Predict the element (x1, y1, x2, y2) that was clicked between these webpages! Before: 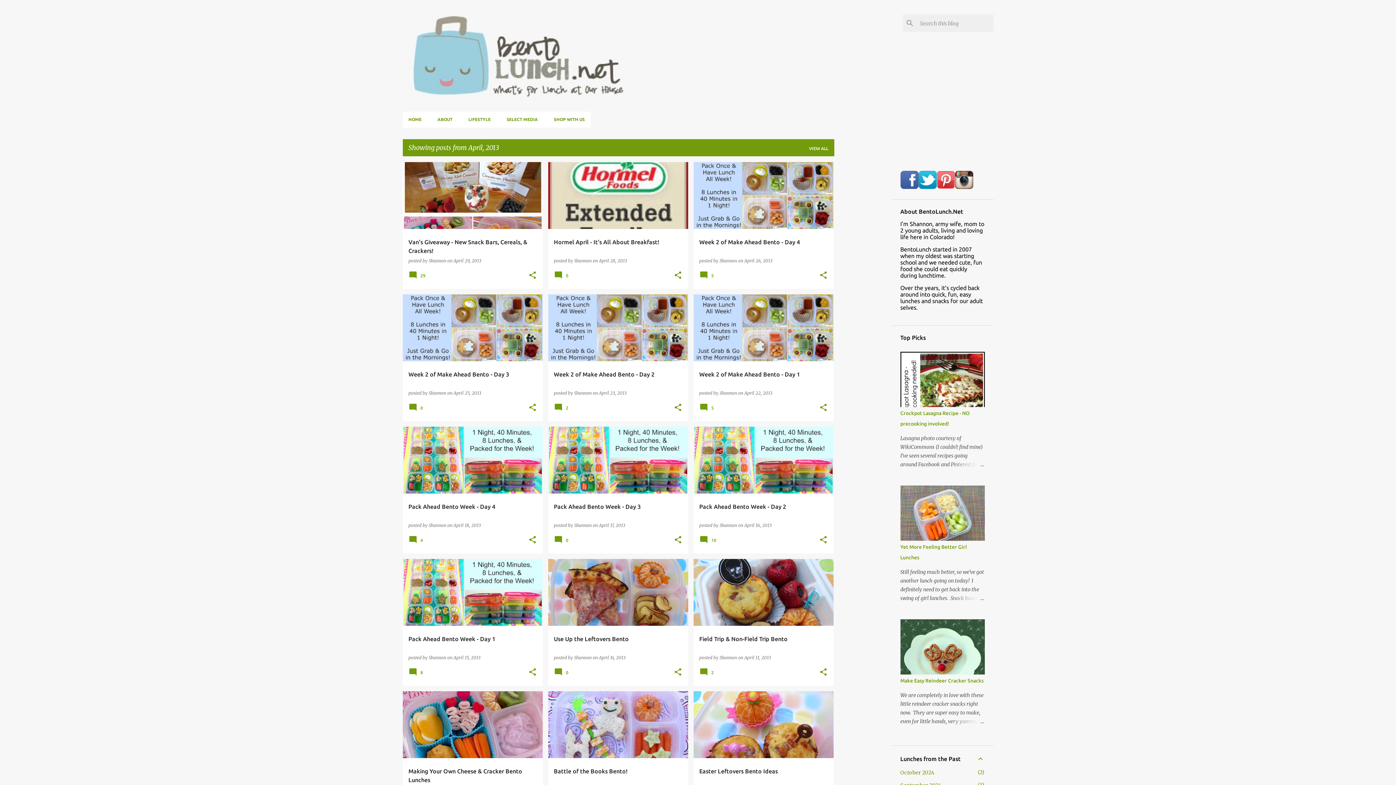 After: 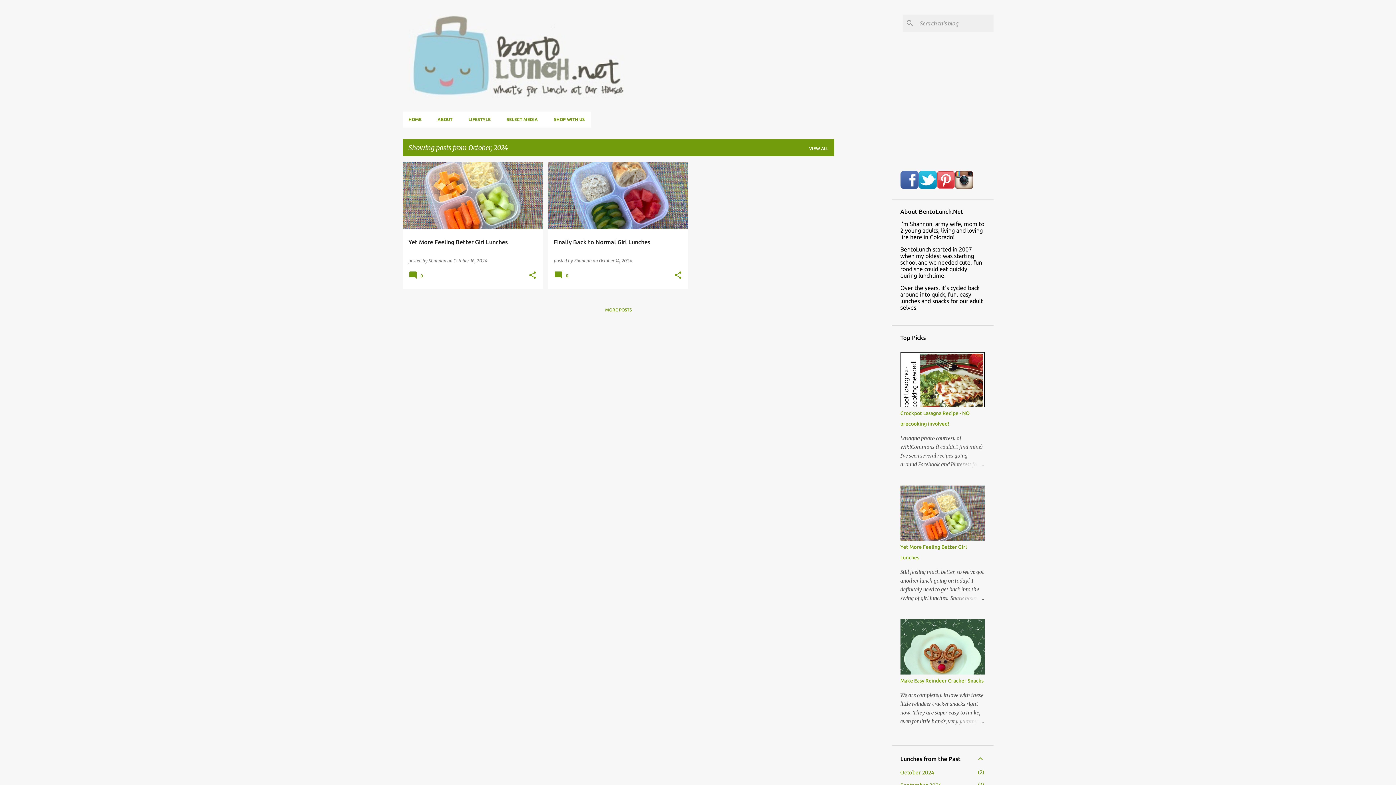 Action: bbox: (900, 769, 934, 776) label: October 2024
2